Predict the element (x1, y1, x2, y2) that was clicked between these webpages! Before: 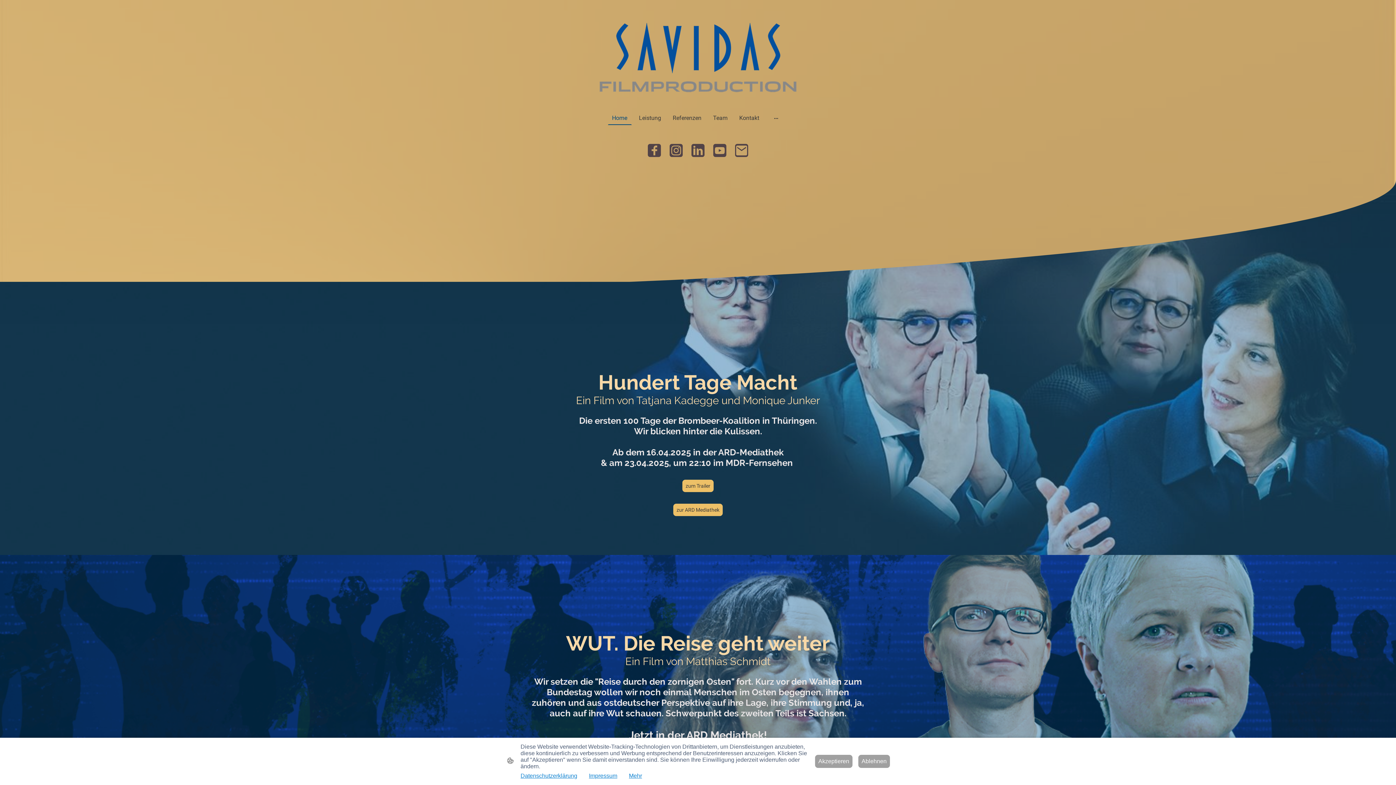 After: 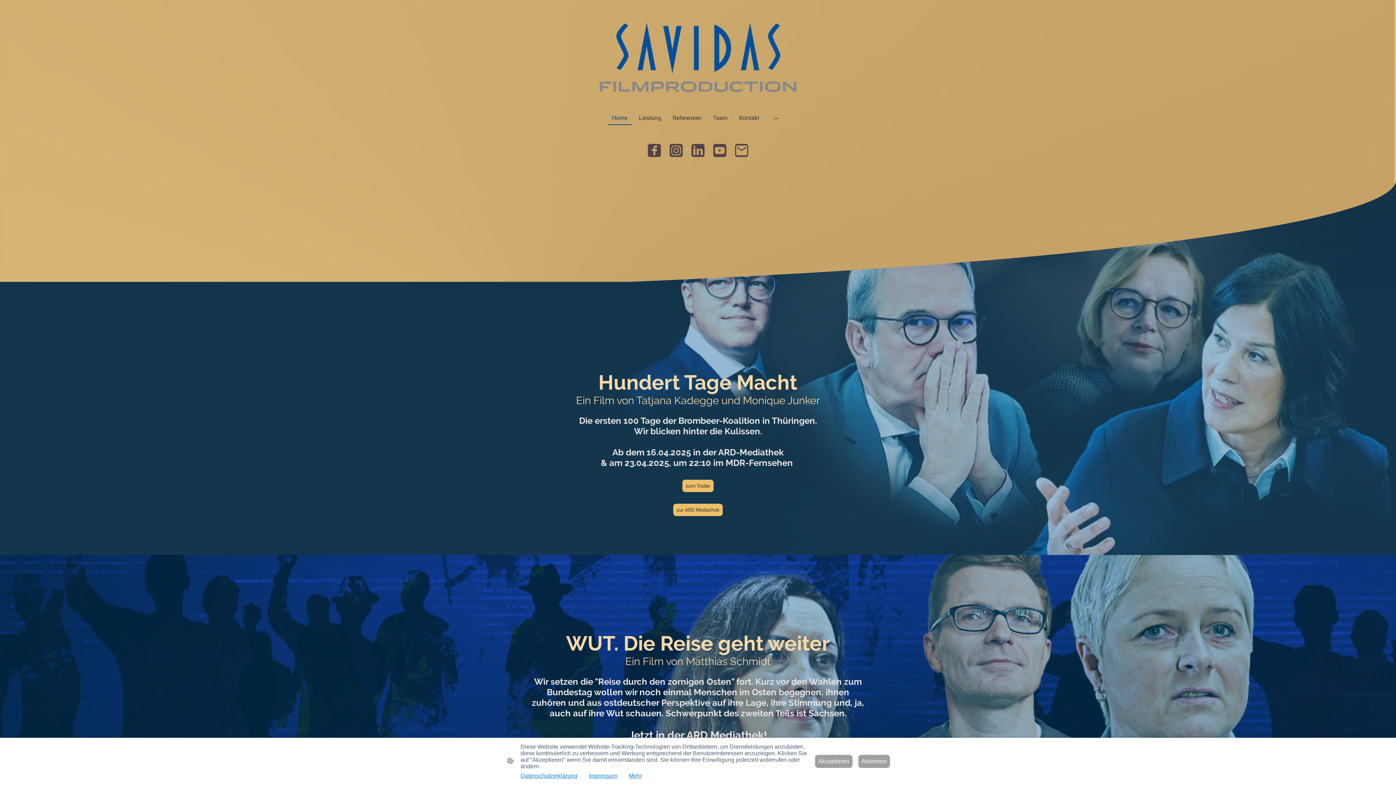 Action: bbox: (713, 143, 726, 156)